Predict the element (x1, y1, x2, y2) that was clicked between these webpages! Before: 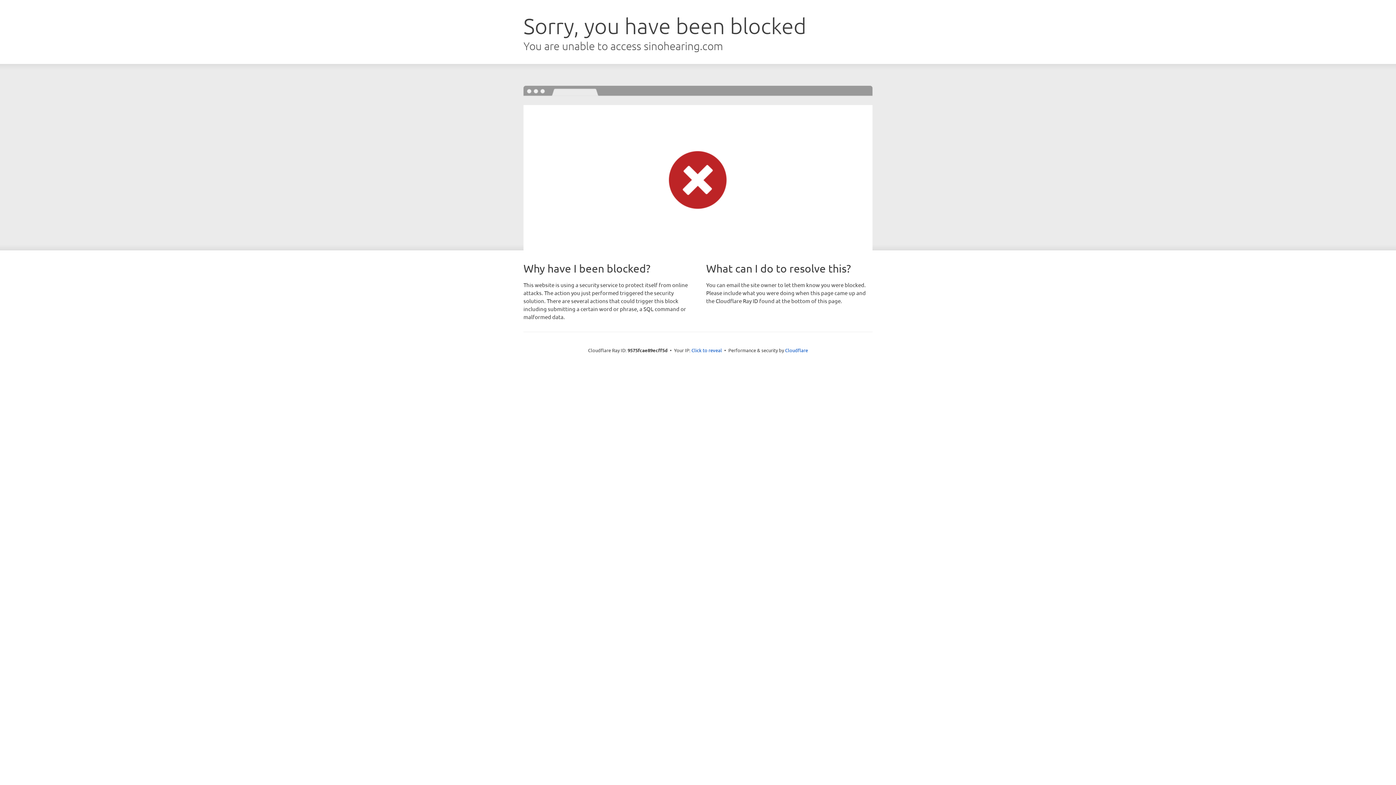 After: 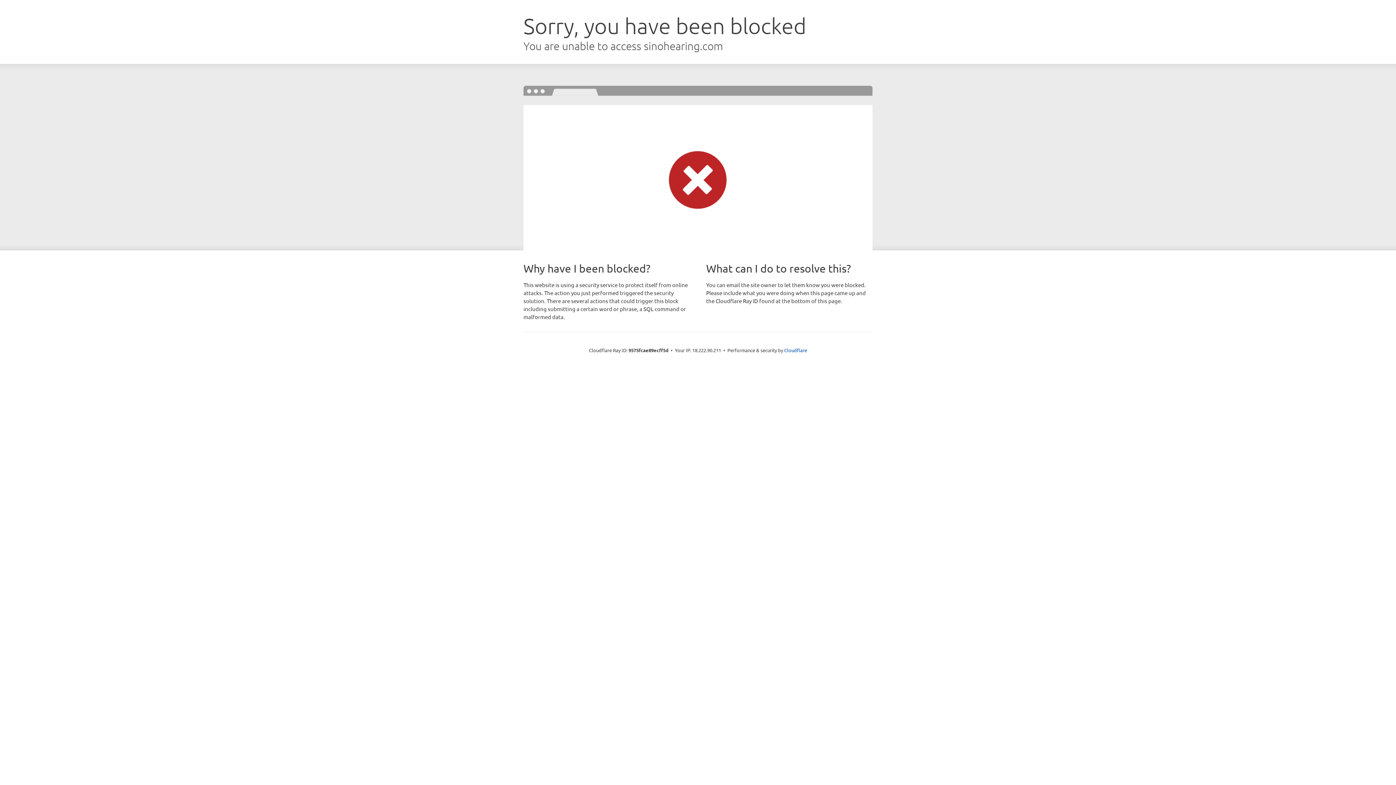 Action: bbox: (691, 346, 722, 353) label: Click to reveal